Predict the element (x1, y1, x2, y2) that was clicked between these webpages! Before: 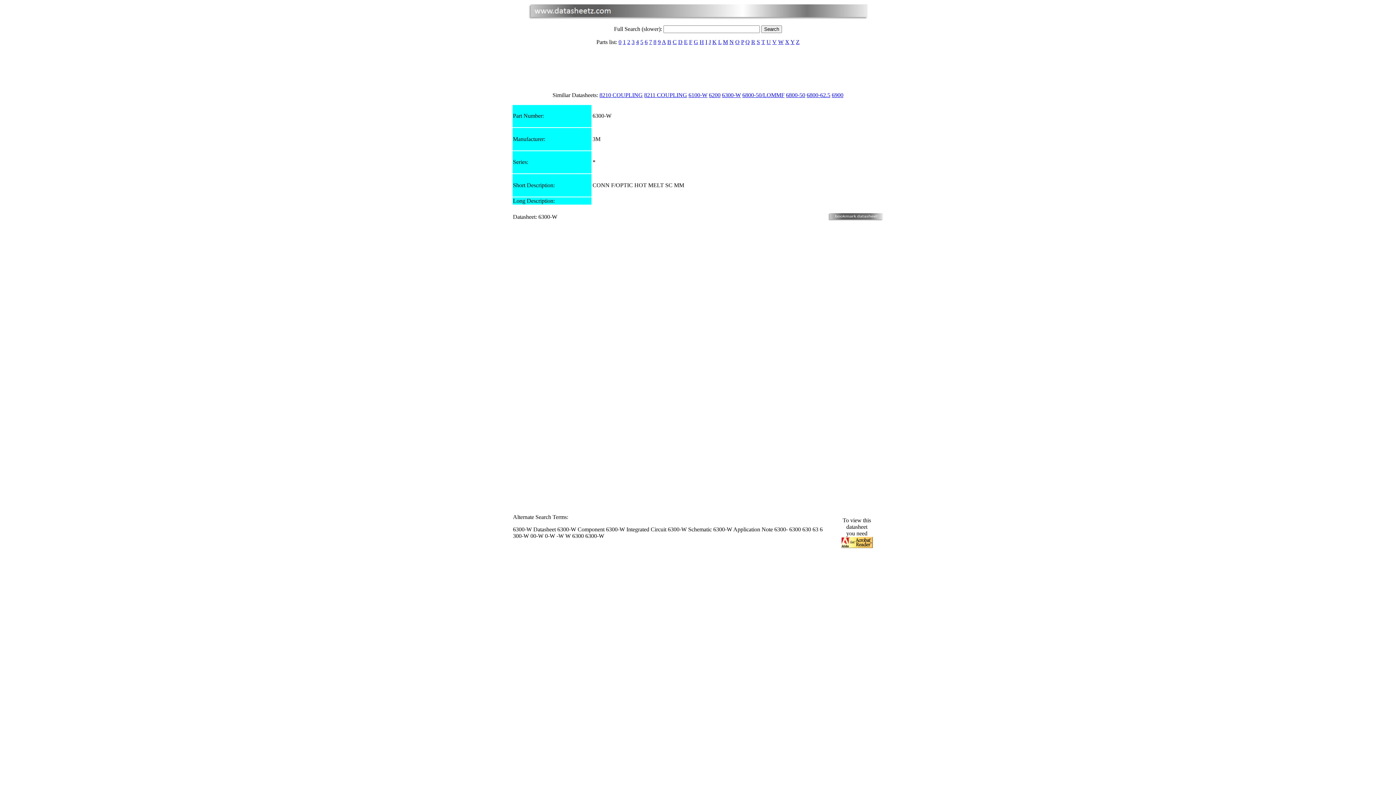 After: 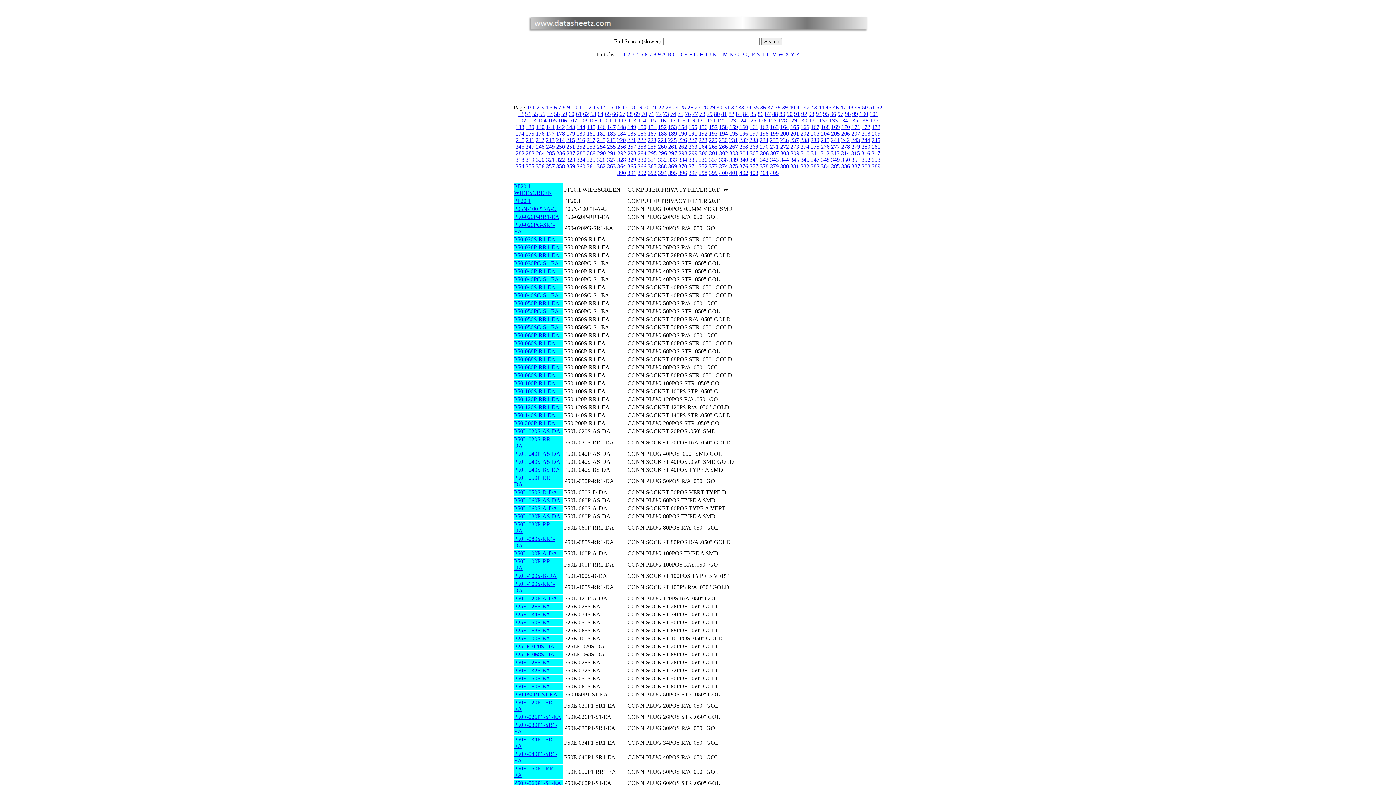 Action: bbox: (741, 38, 744, 45) label: P